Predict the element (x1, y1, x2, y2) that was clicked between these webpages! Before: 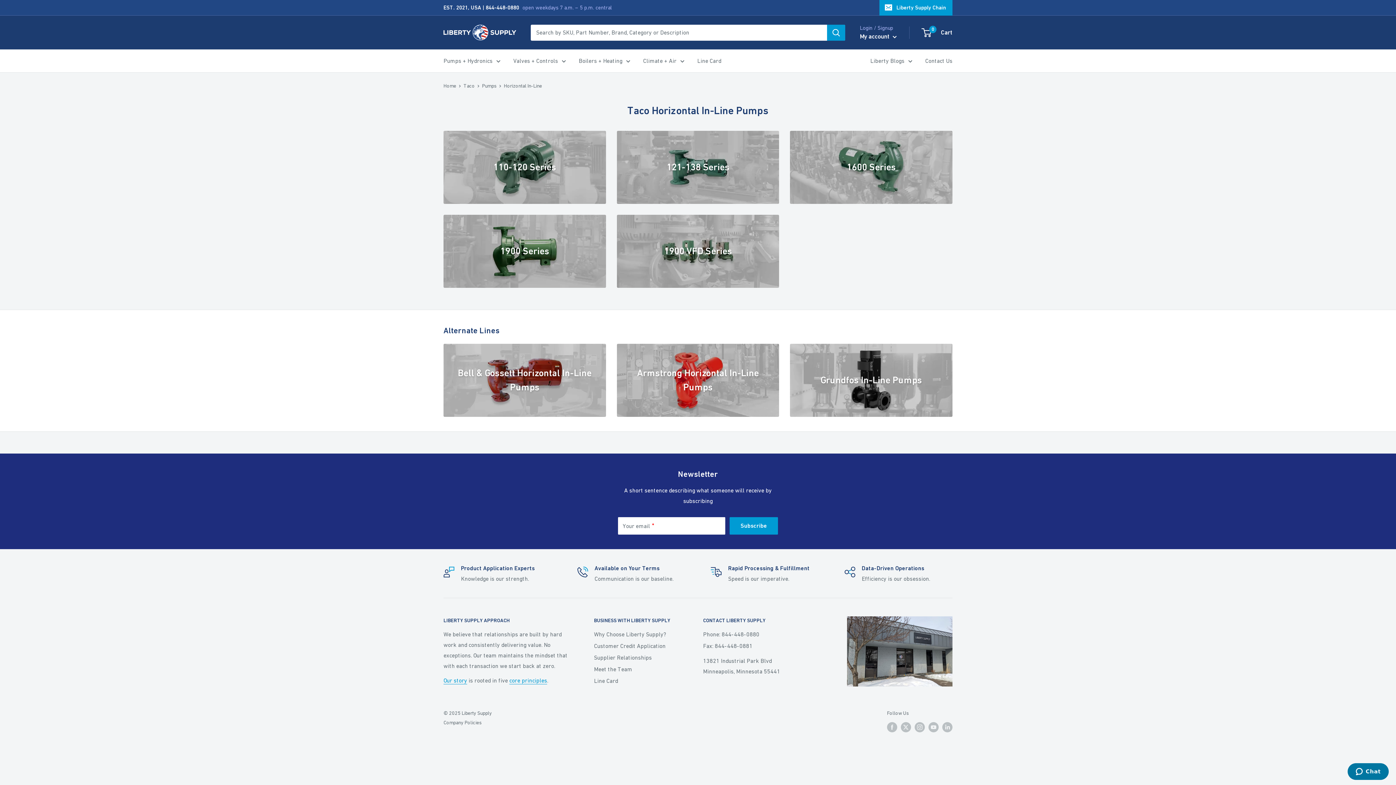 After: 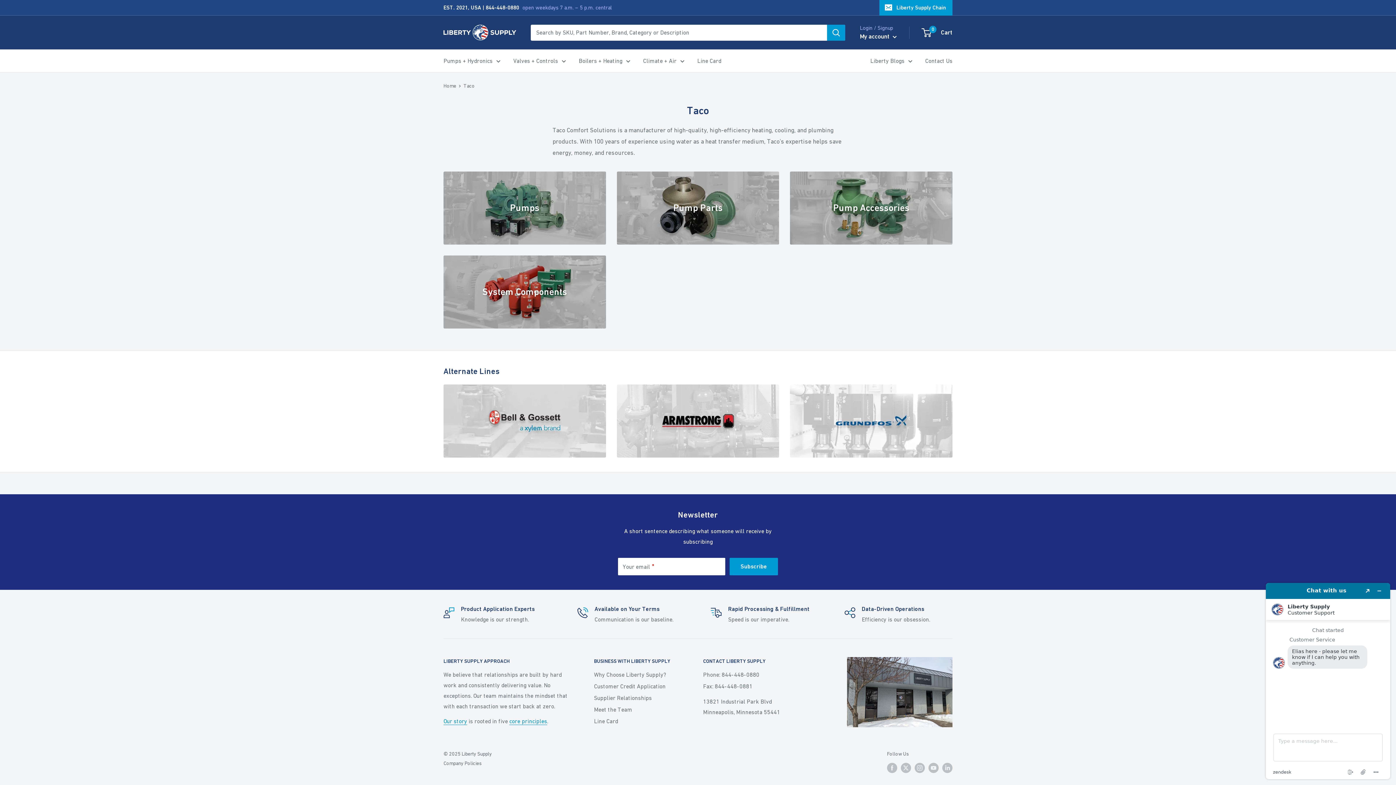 Action: label: Taco bbox: (463, 82, 474, 88)